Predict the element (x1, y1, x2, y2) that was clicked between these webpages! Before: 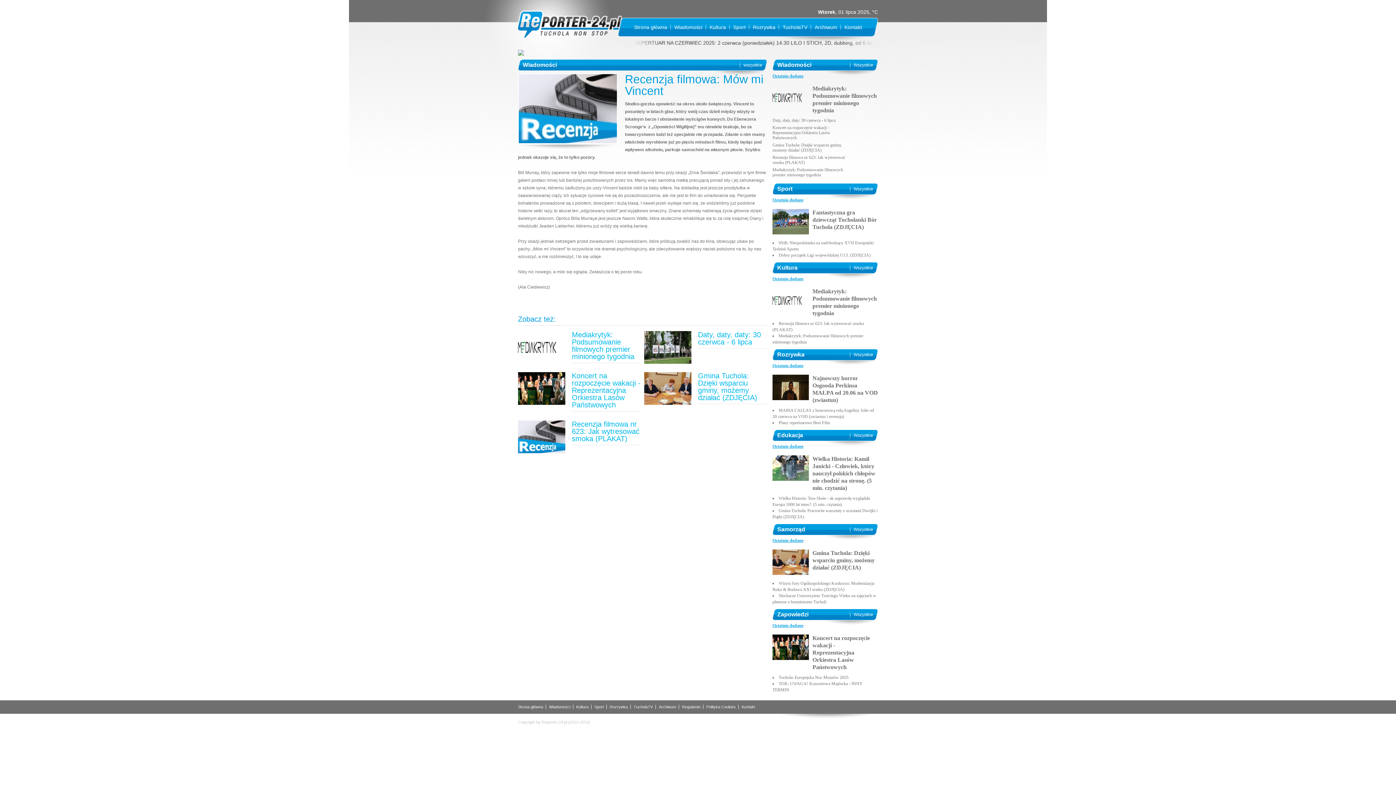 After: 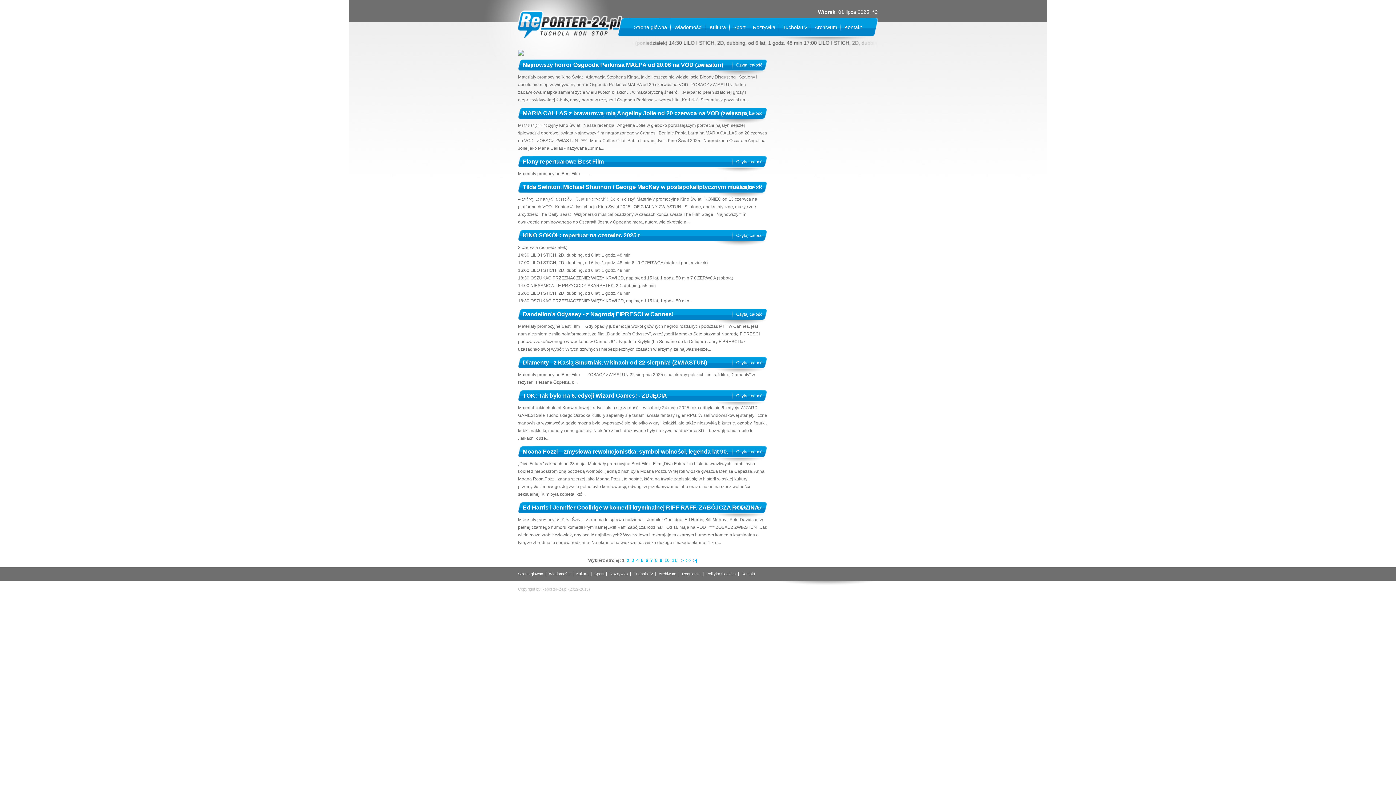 Action: bbox: (850, 349, 873, 360) label: Wszystkie